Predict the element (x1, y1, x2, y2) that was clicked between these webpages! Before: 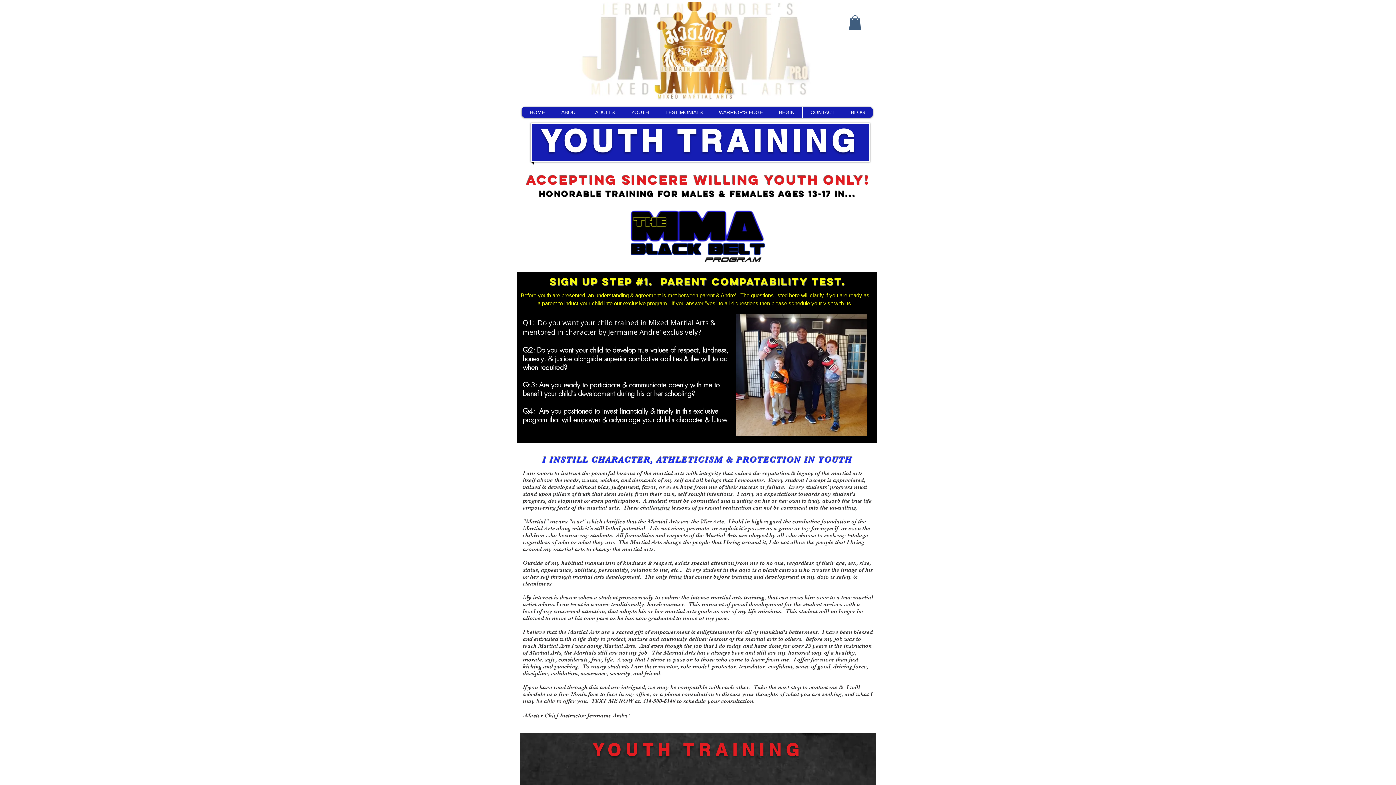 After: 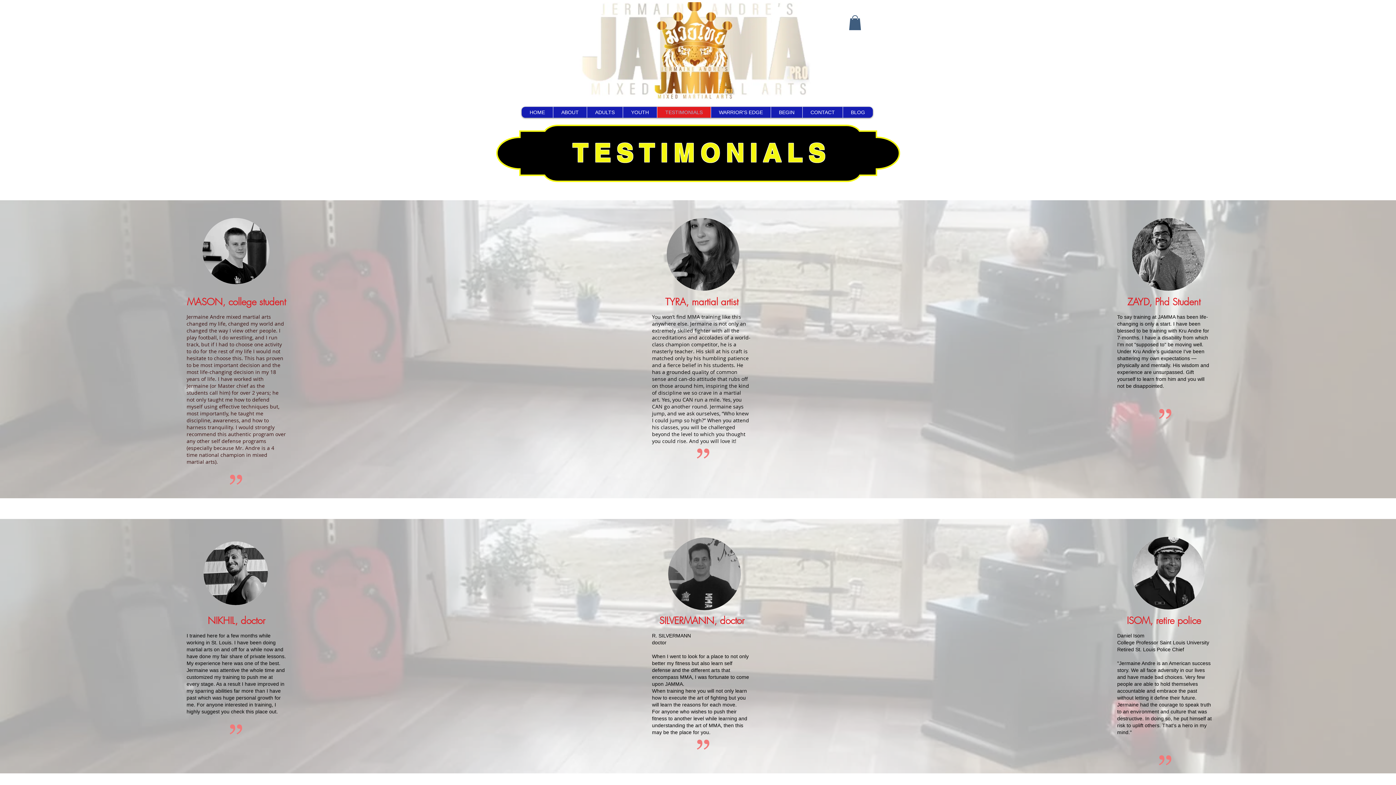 Action: bbox: (657, 106, 710, 117) label: TESTIMONIALS